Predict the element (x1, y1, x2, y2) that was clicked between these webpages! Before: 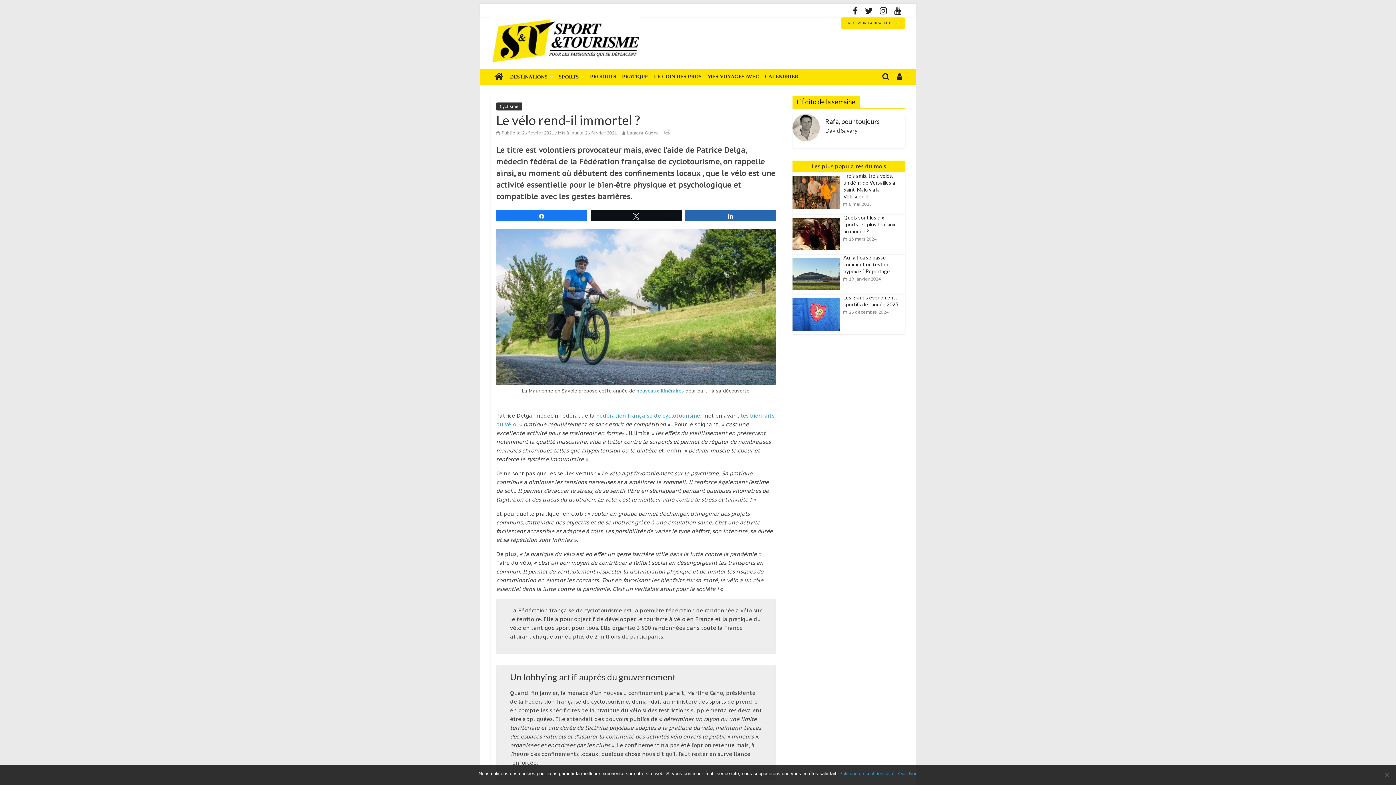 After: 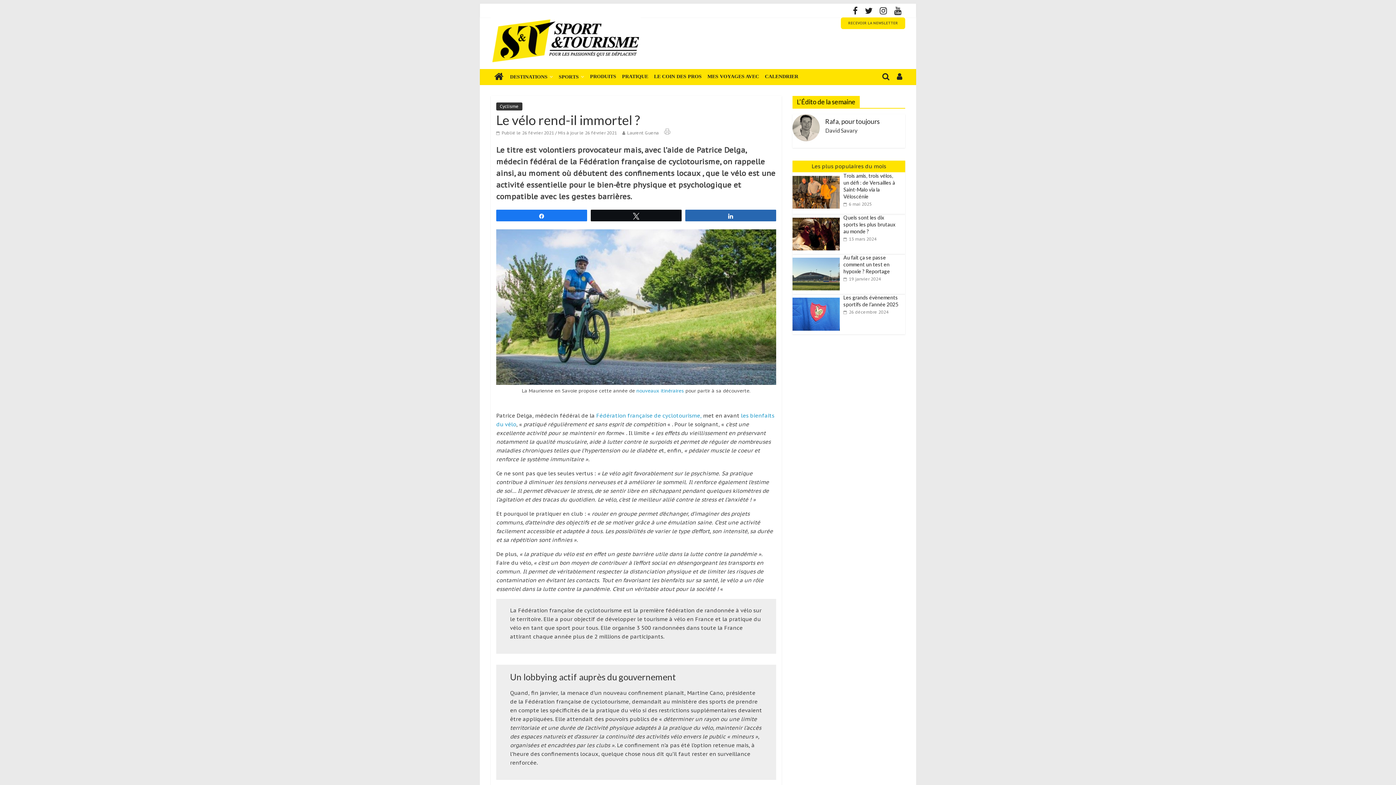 Action: bbox: (898, 770, 905, 777) label: Oui